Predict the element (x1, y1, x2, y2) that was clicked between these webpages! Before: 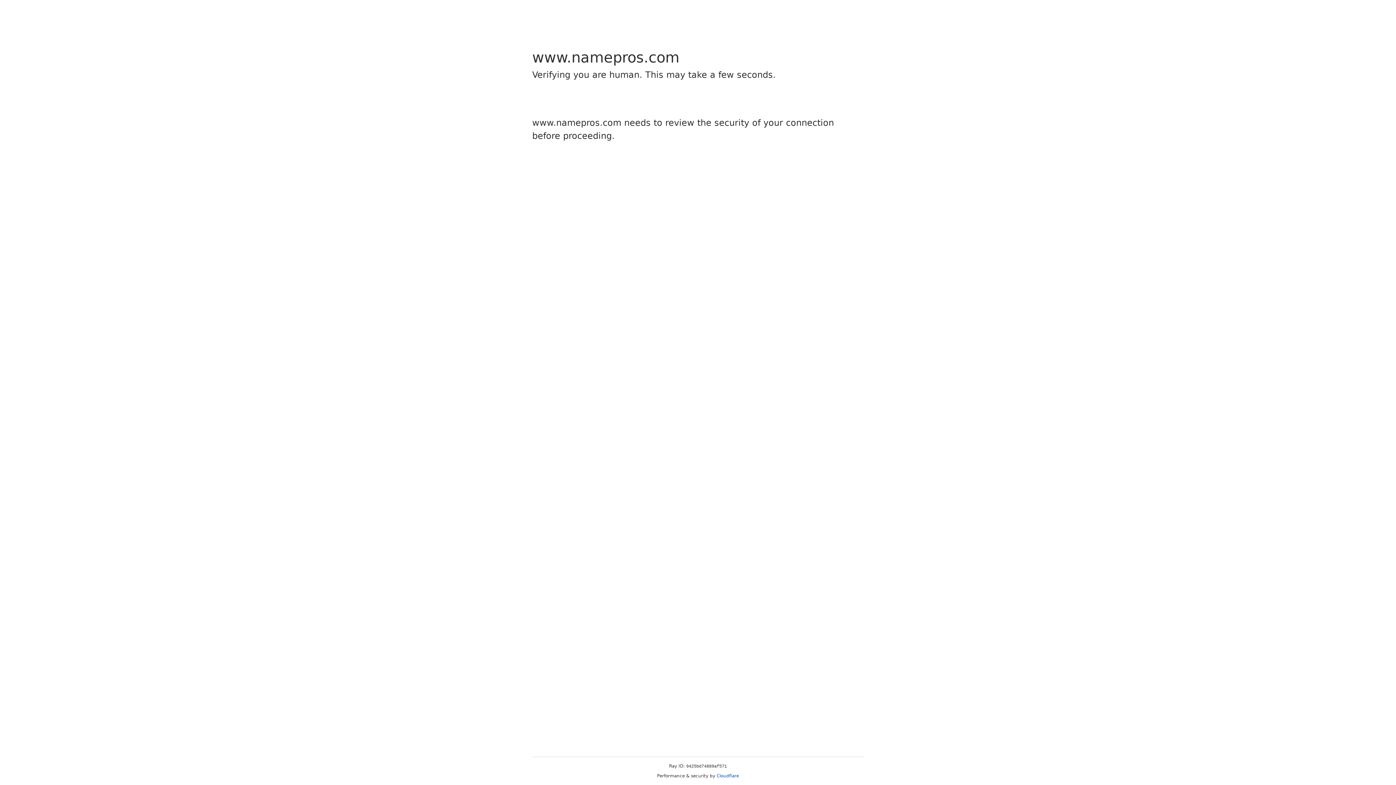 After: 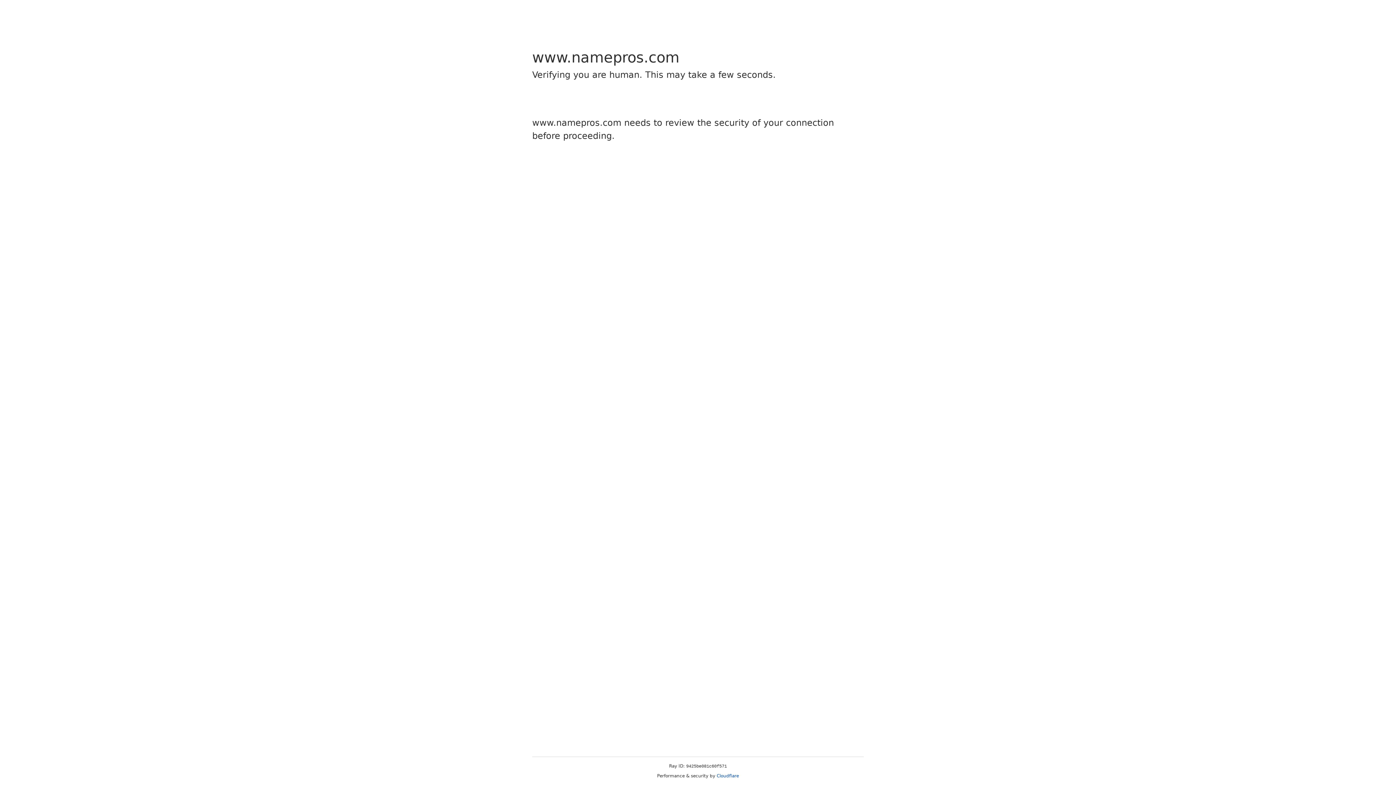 Action: bbox: (716, 773, 739, 778) label: Cloudflare